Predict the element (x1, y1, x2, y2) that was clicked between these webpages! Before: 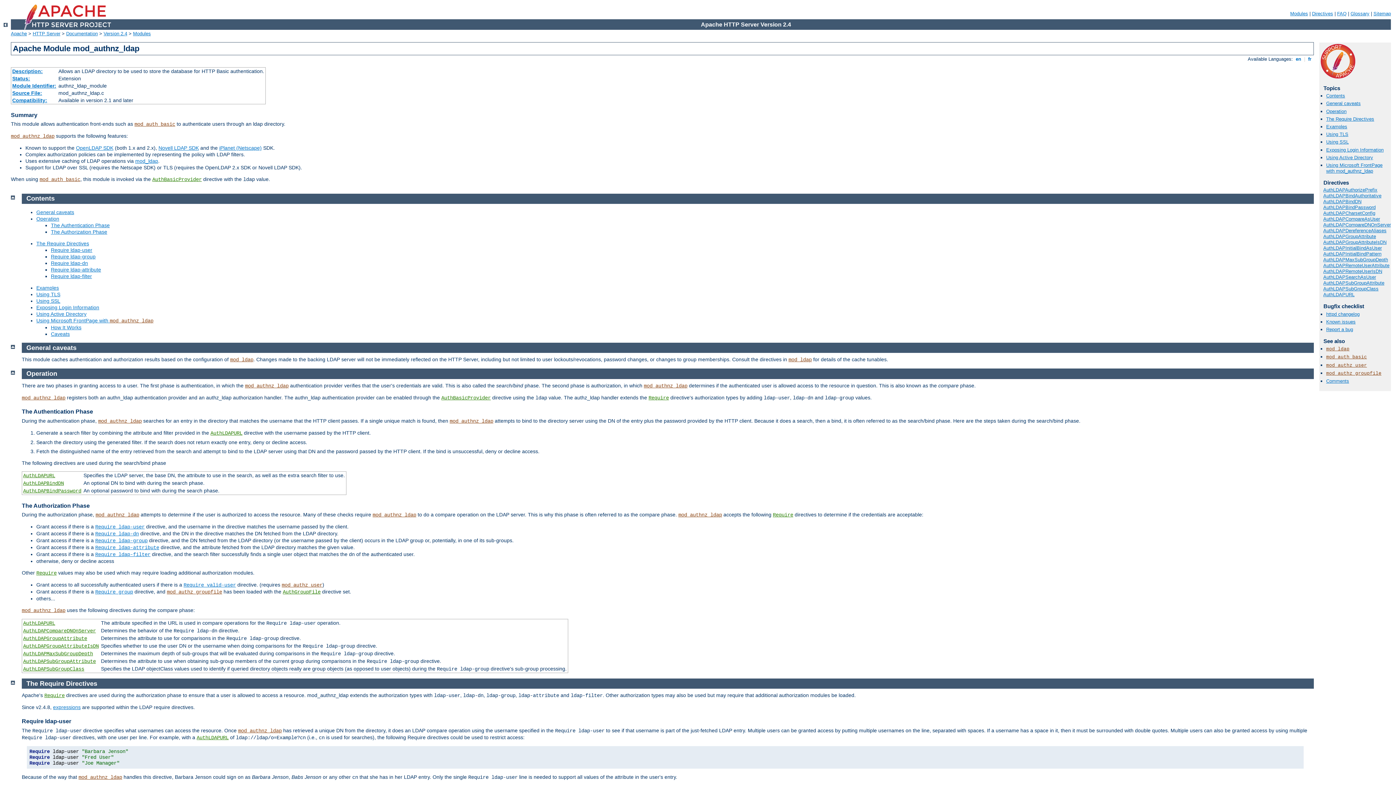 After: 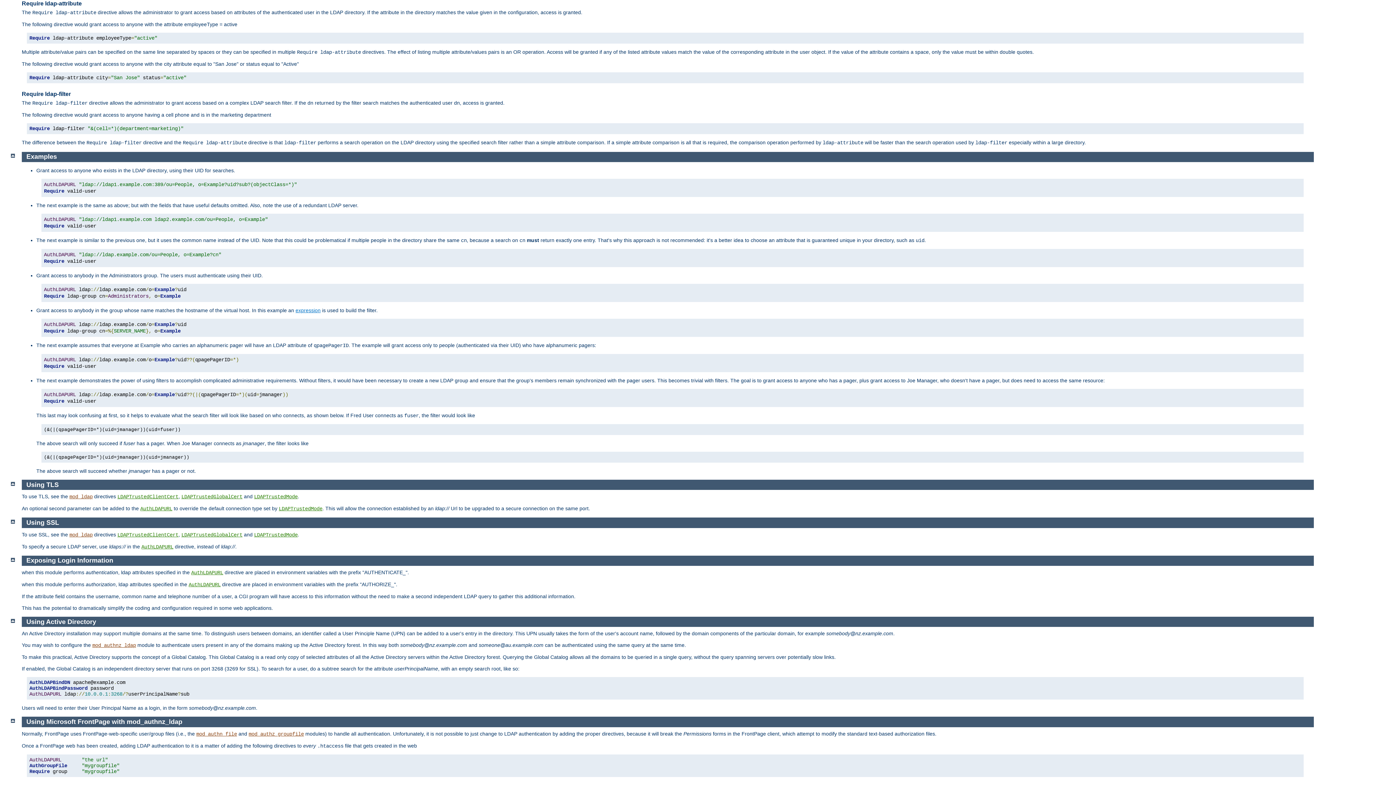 Action: label: Require ldap-attribute bbox: (95, 544, 159, 550)